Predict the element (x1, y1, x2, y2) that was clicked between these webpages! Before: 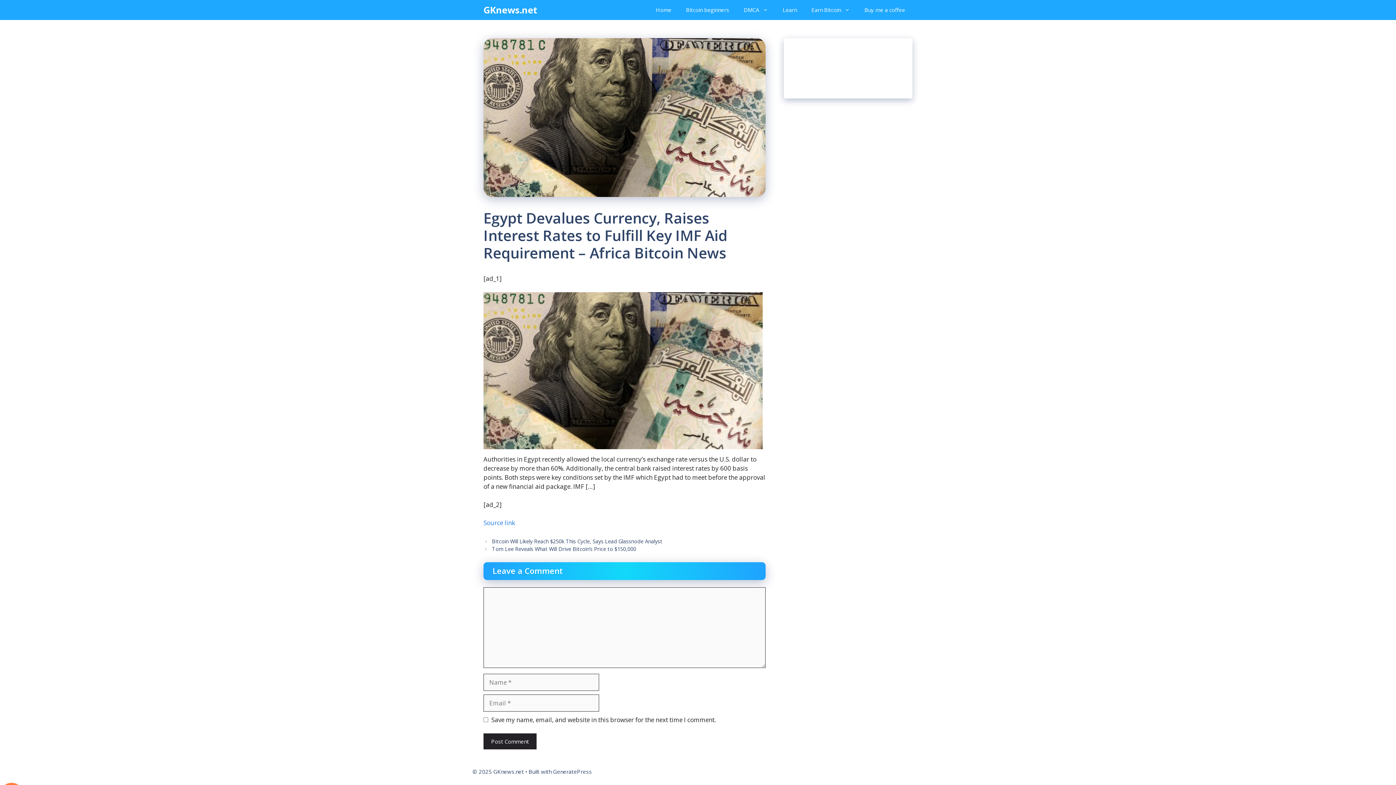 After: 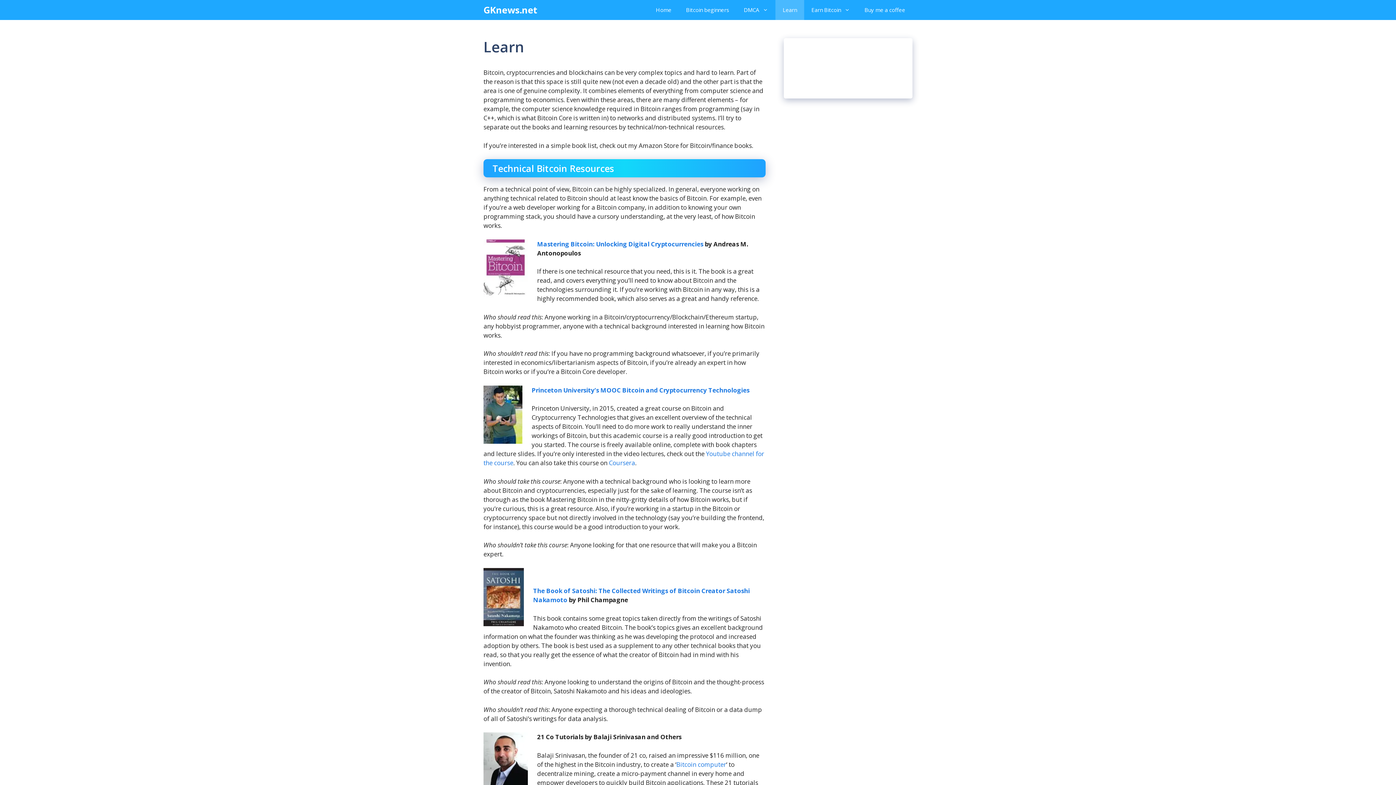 Action: bbox: (775, 0, 804, 20) label: Learn